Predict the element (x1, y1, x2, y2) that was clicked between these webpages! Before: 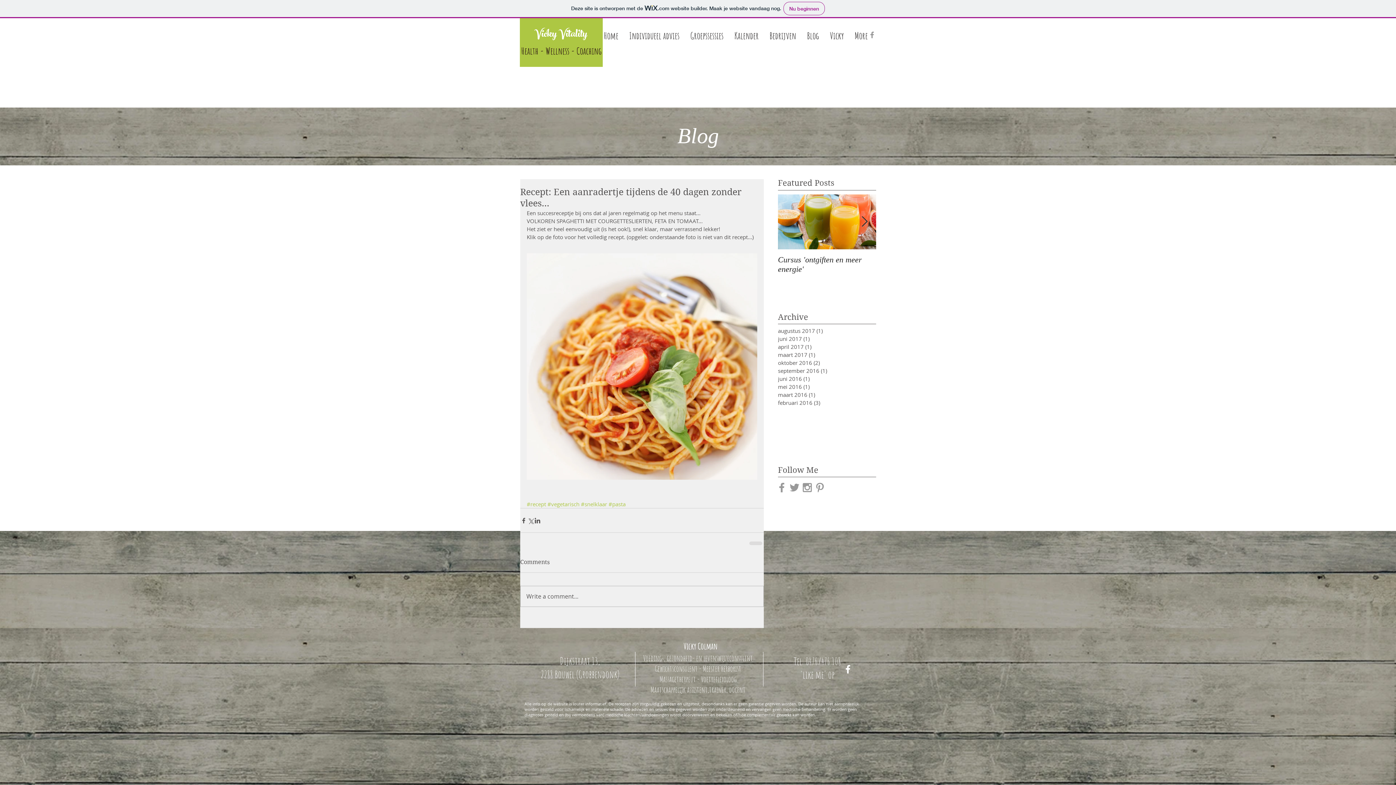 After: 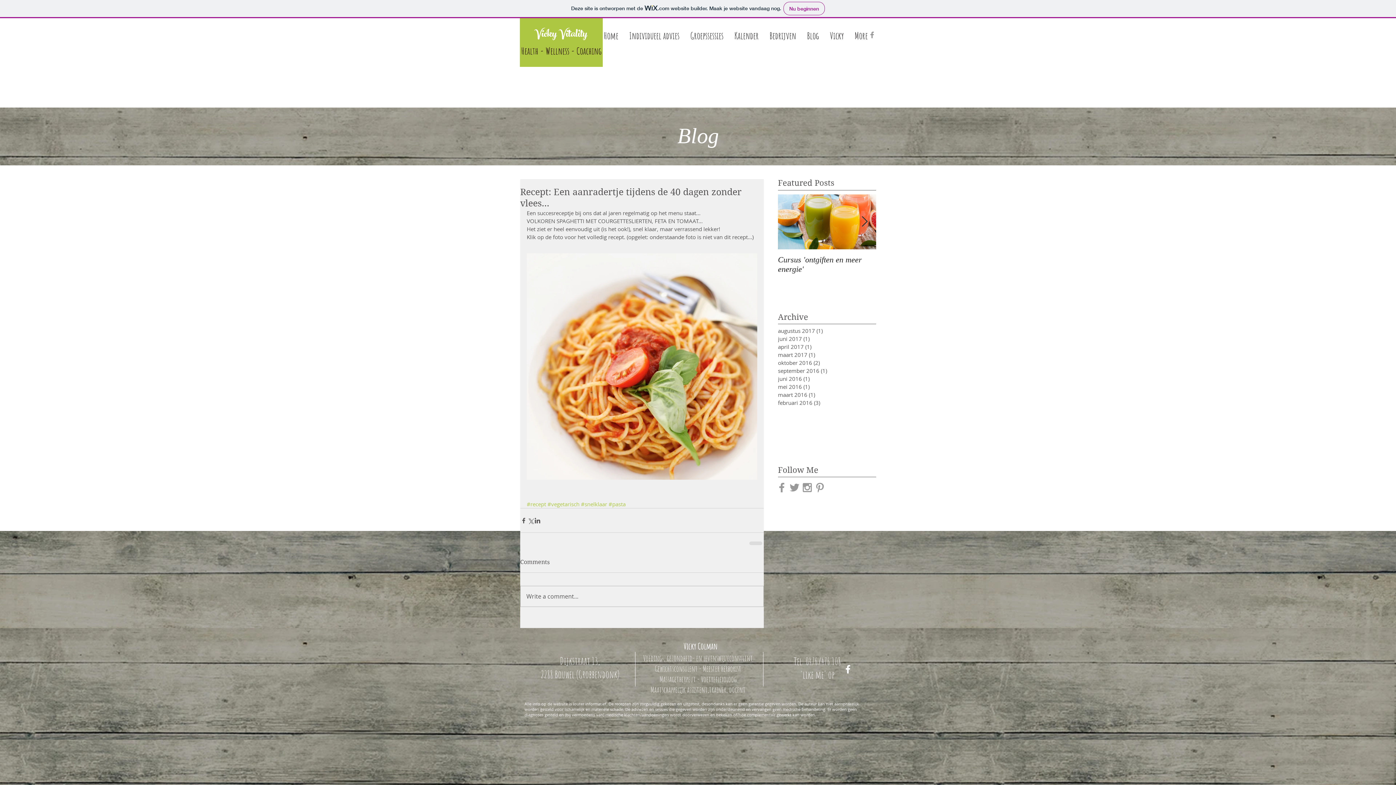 Action: label: Grey Twitter Icon bbox: (788, 481, 801, 494)